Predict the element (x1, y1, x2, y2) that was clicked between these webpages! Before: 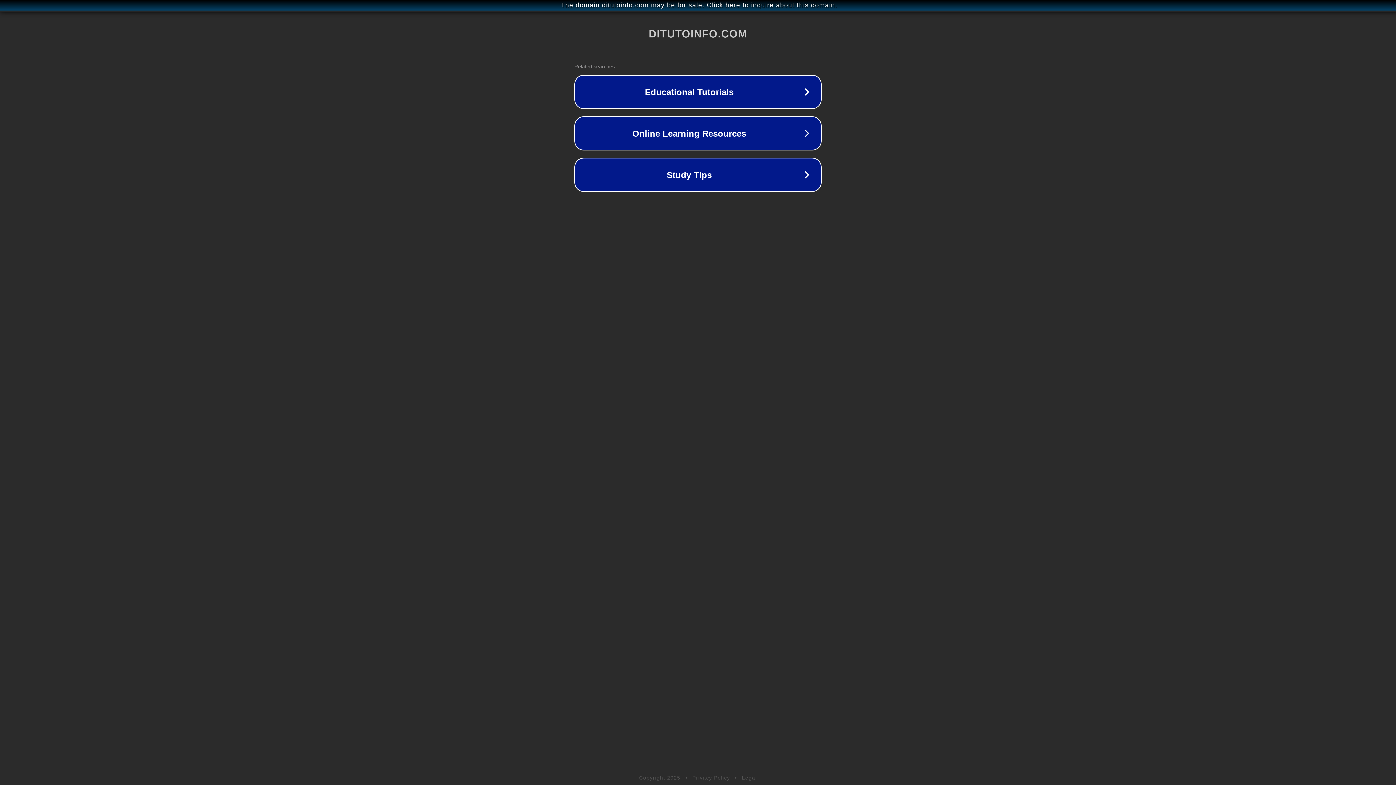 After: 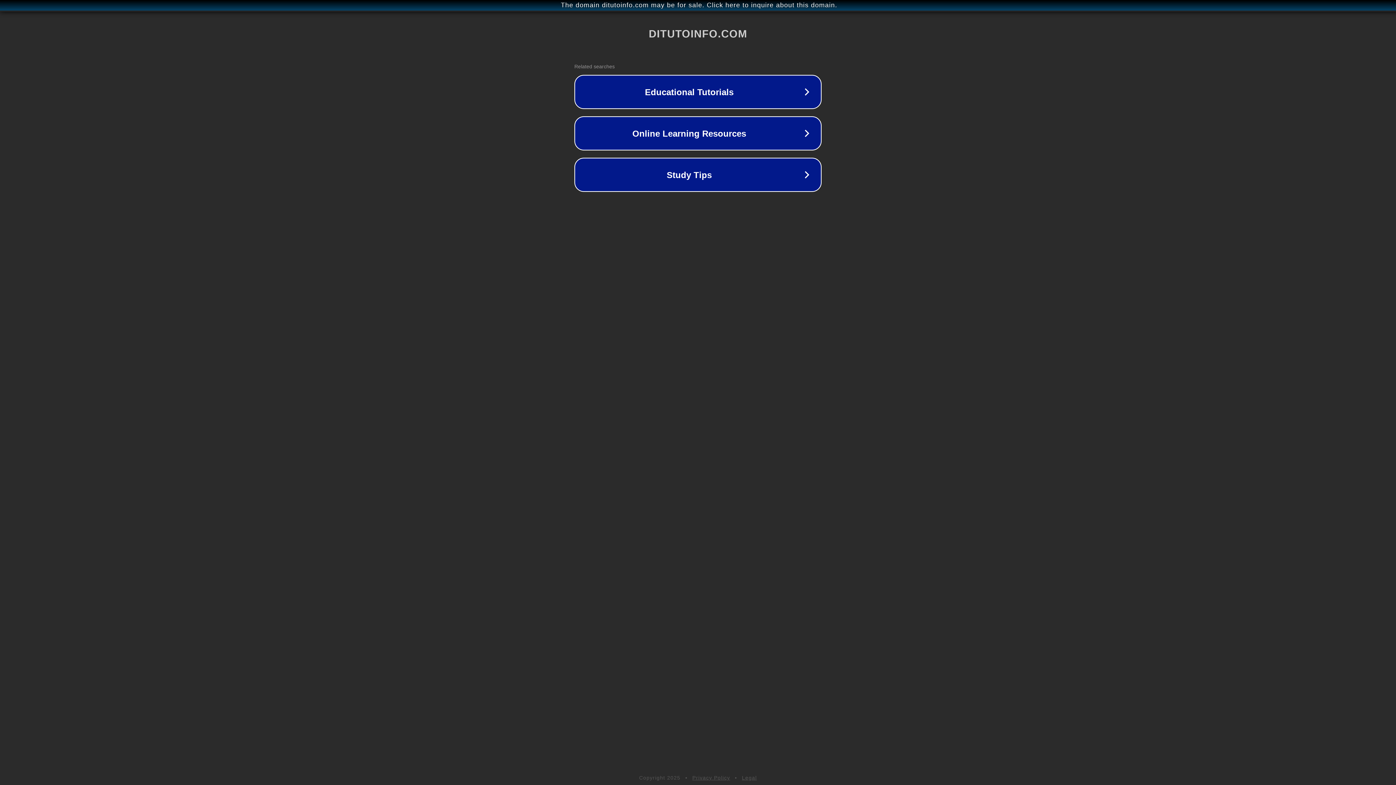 Action: bbox: (742, 775, 757, 781) label: Legal